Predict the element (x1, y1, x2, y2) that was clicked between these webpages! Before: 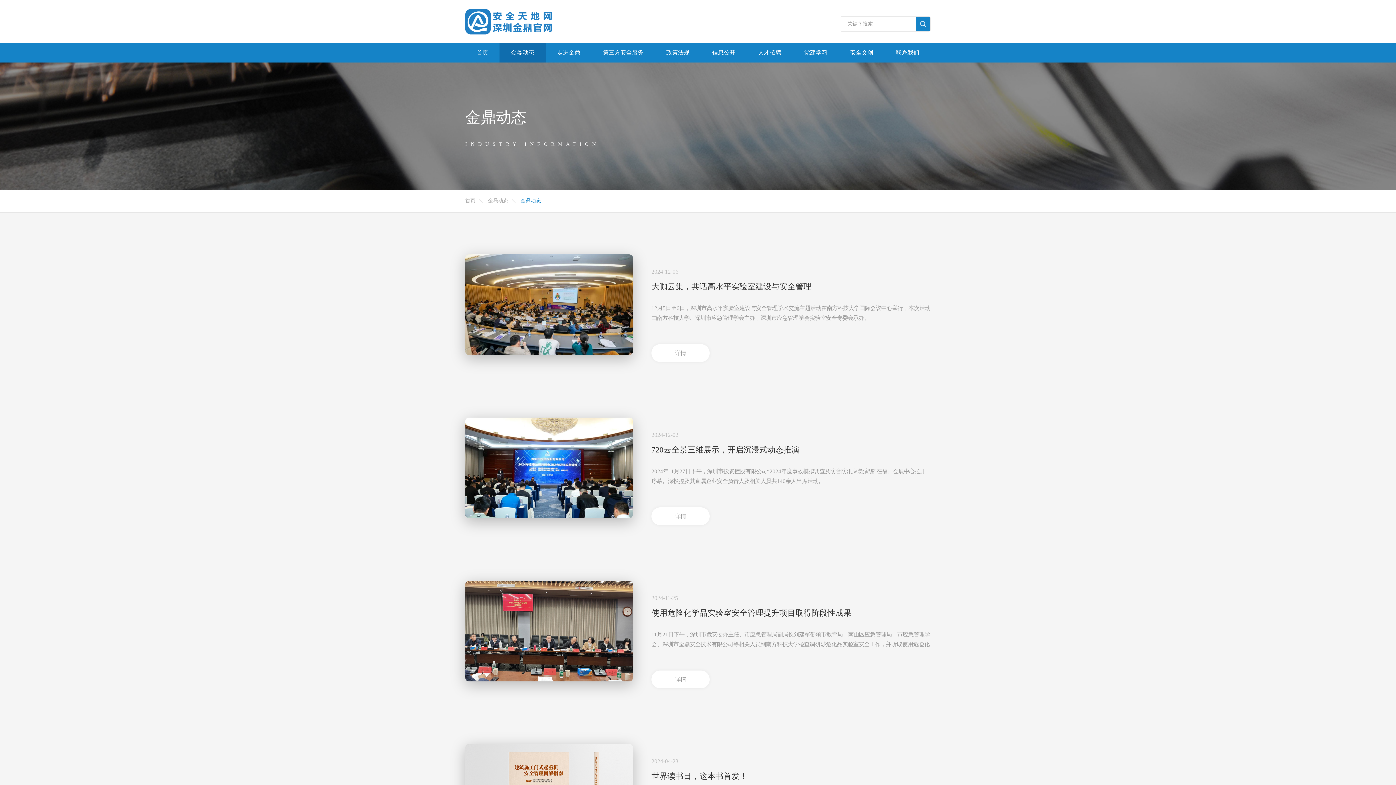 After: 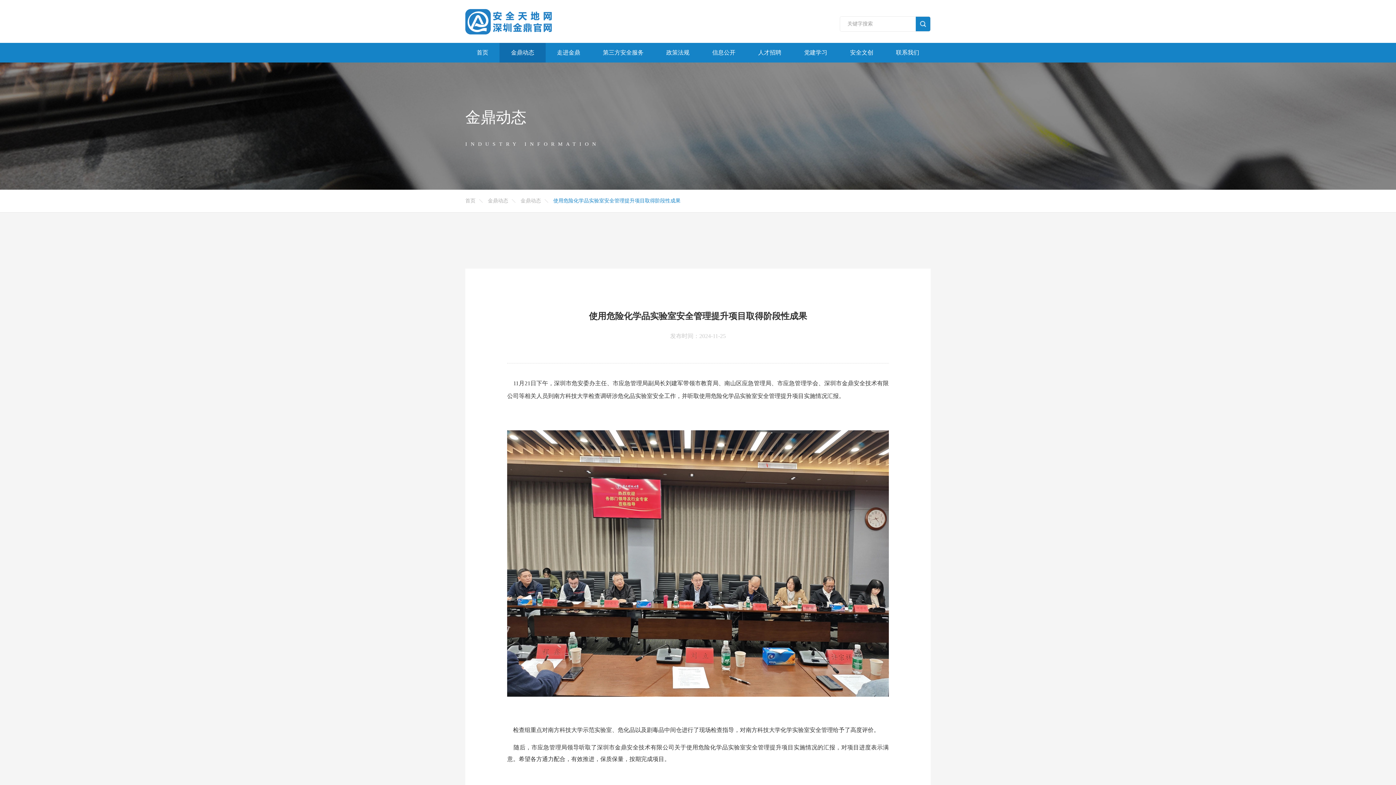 Action: bbox: (465, 581, 633, 681)